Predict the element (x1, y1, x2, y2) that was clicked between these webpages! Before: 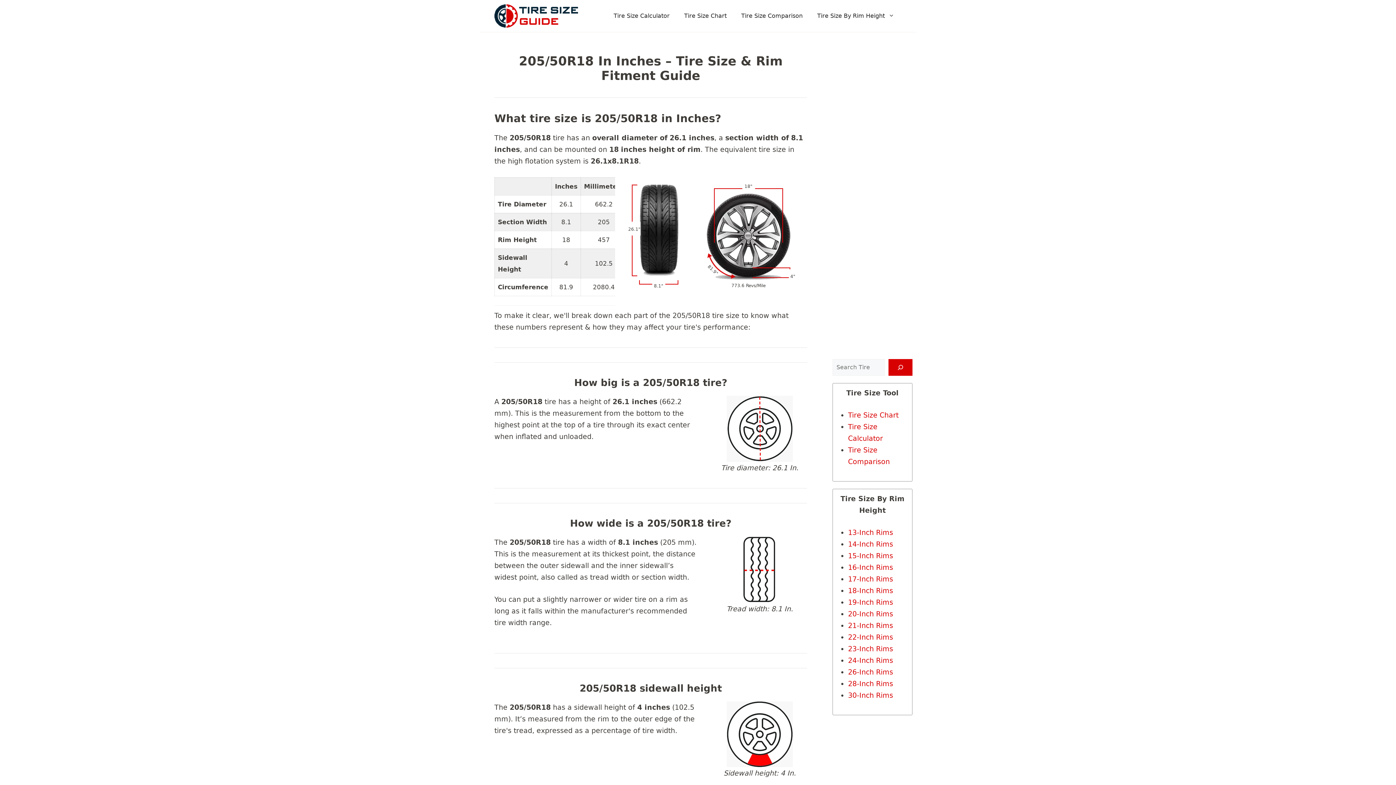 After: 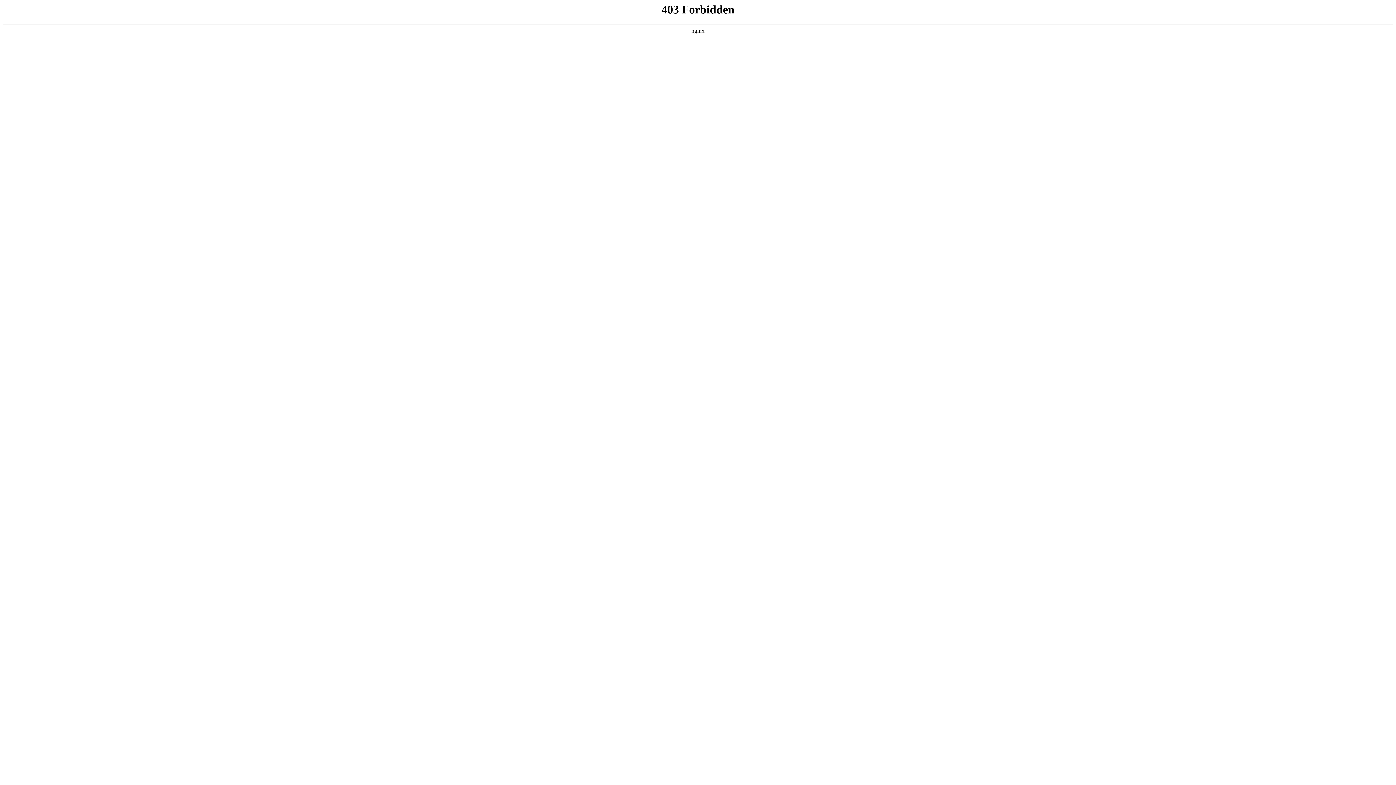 Action: label: 20-Inch Rims bbox: (848, 610, 893, 618)